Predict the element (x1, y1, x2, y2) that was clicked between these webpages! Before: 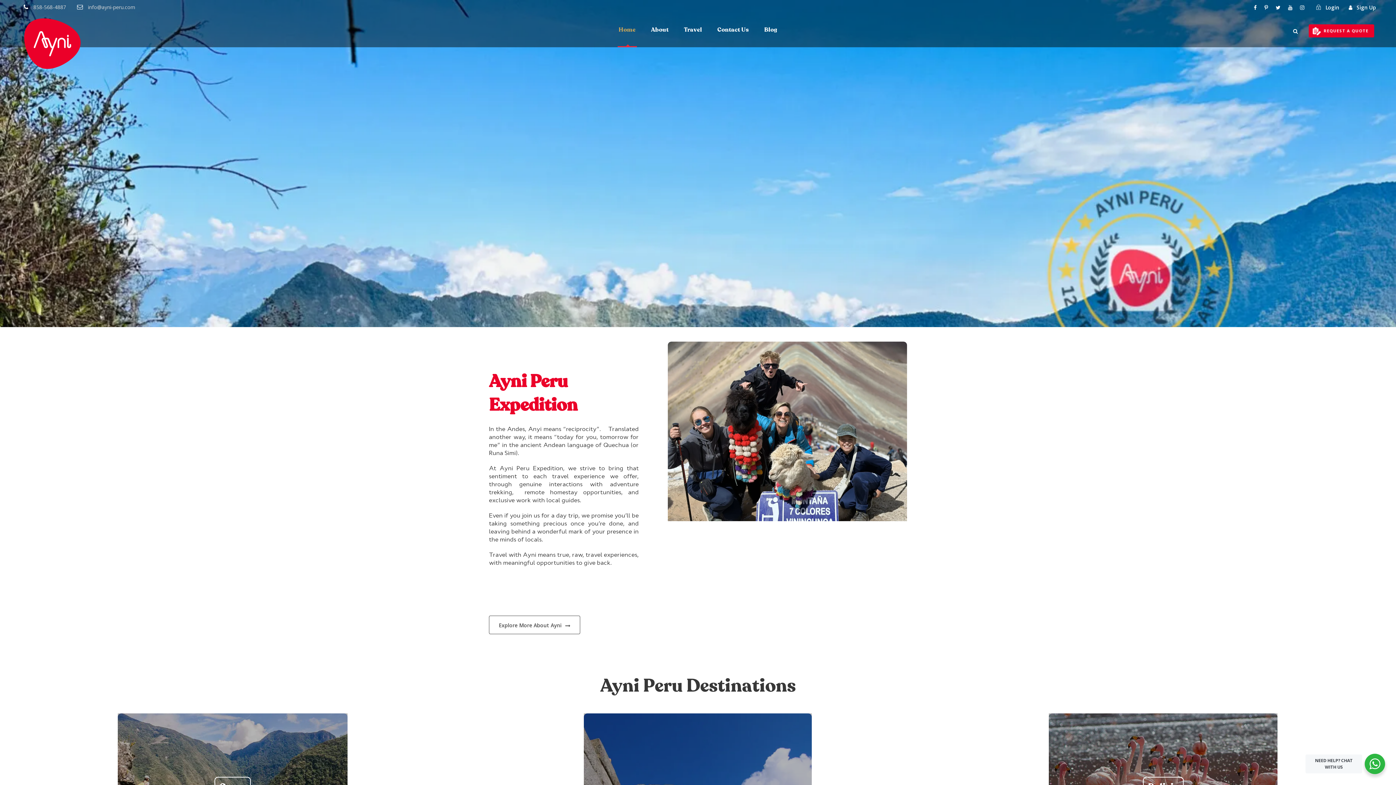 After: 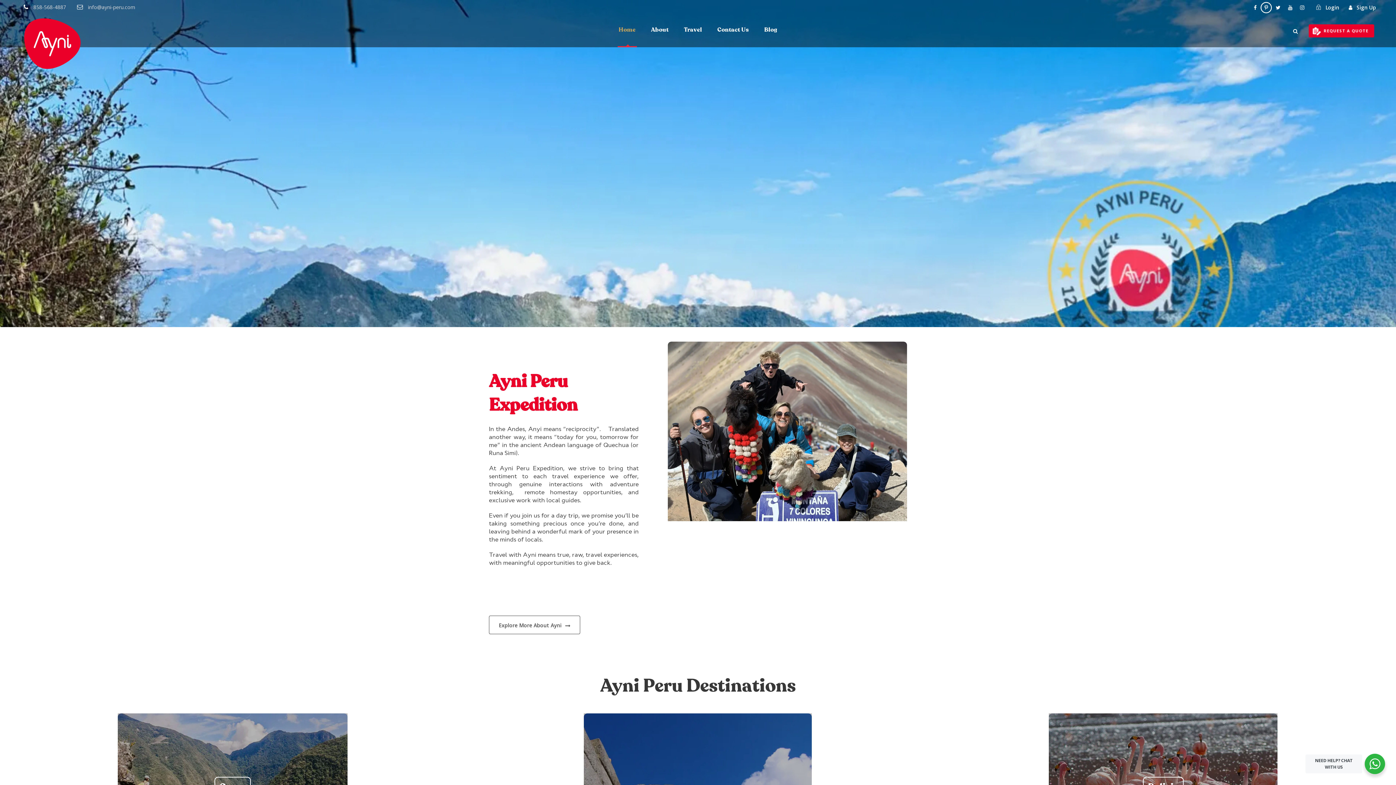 Action: bbox: (1264, 4, 1268, 10)